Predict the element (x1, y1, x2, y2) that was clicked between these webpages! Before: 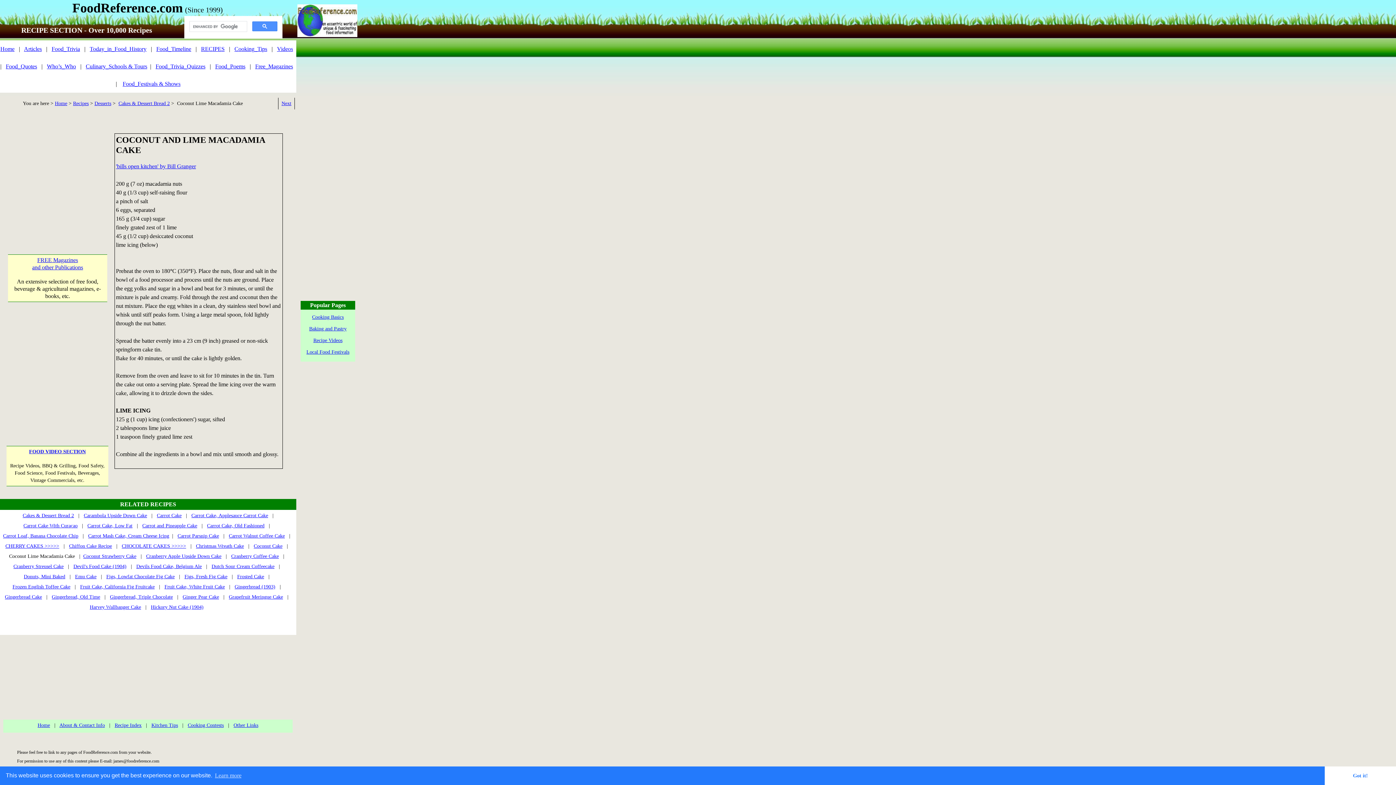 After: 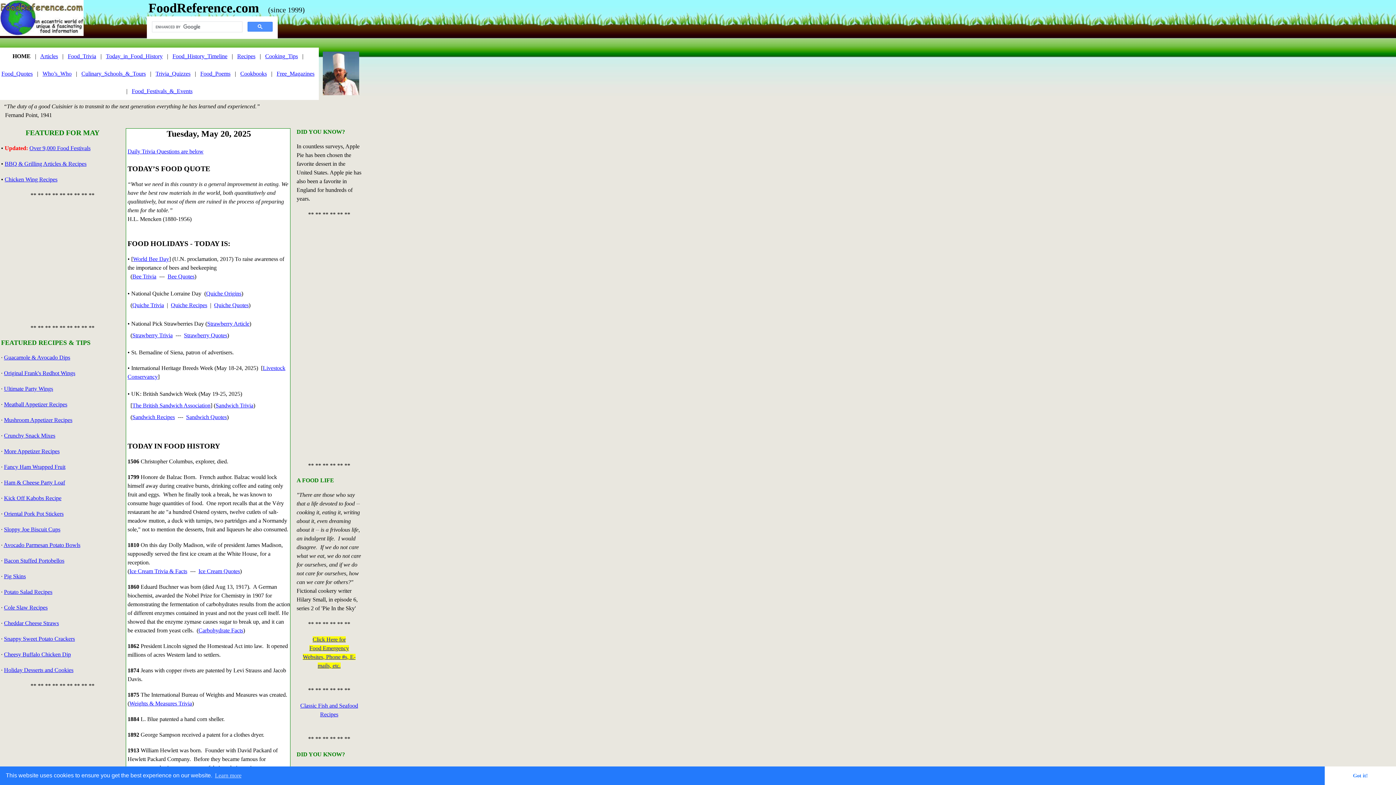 Action: label: Home bbox: (54, 100, 67, 106)